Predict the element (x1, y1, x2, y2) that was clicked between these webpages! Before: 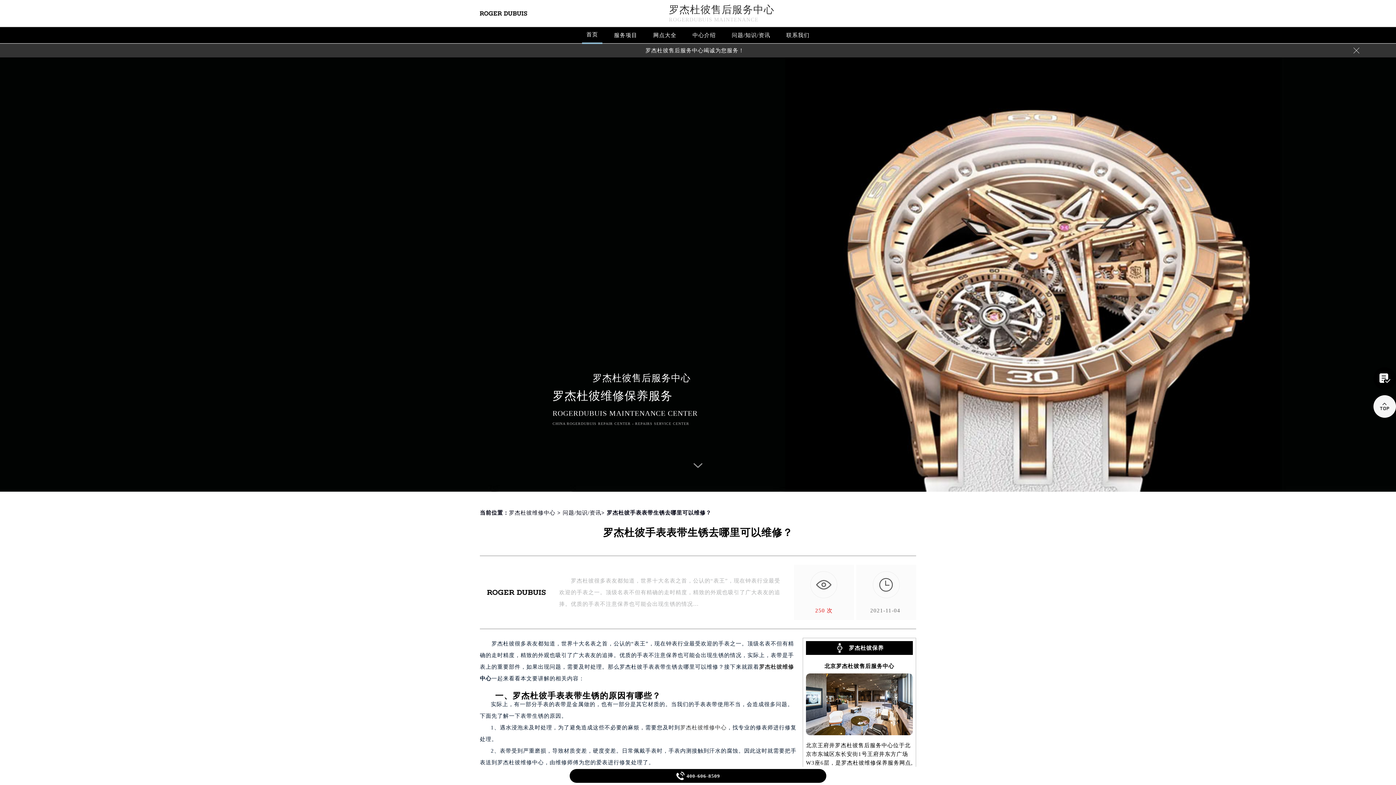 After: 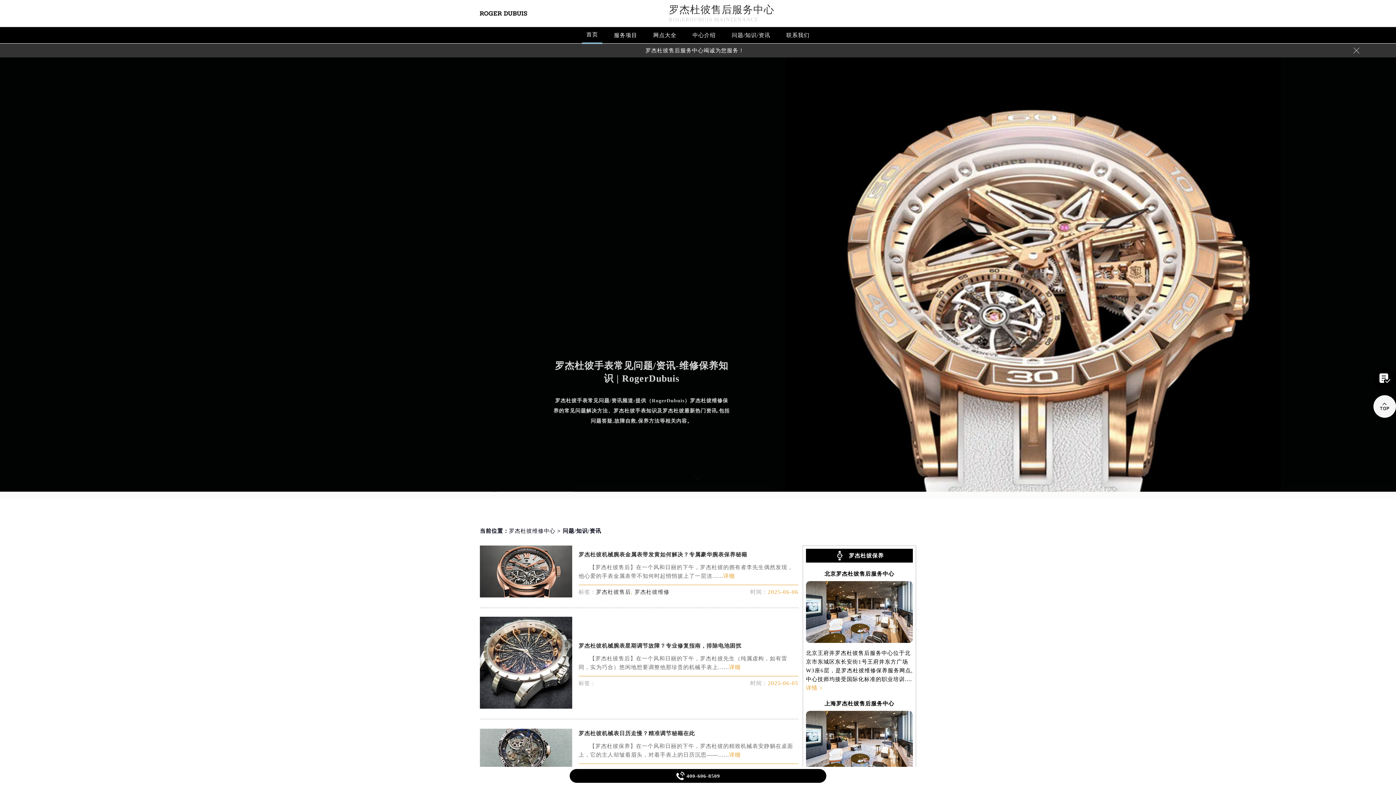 Action: label: 问题/知识/资讯 bbox: (562, 508, 601, 513)